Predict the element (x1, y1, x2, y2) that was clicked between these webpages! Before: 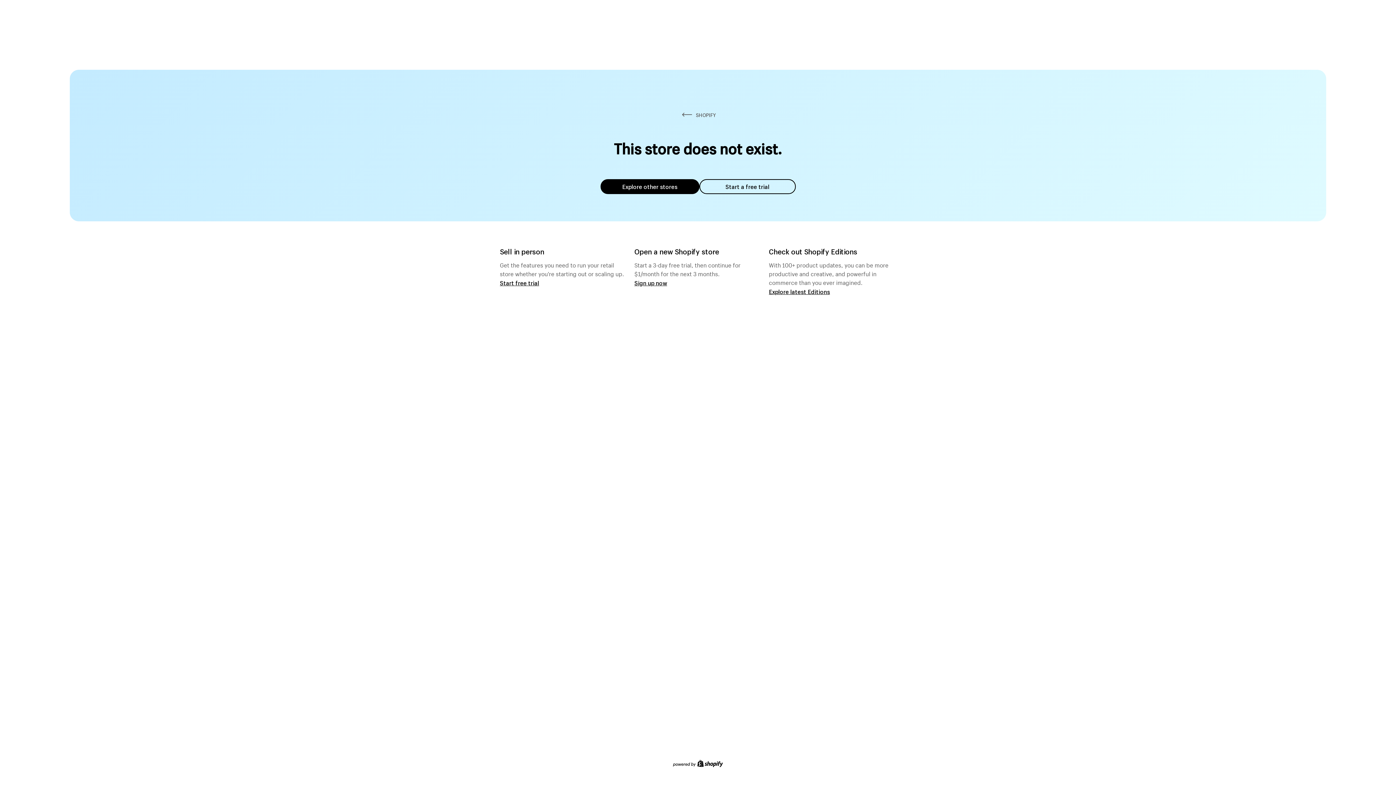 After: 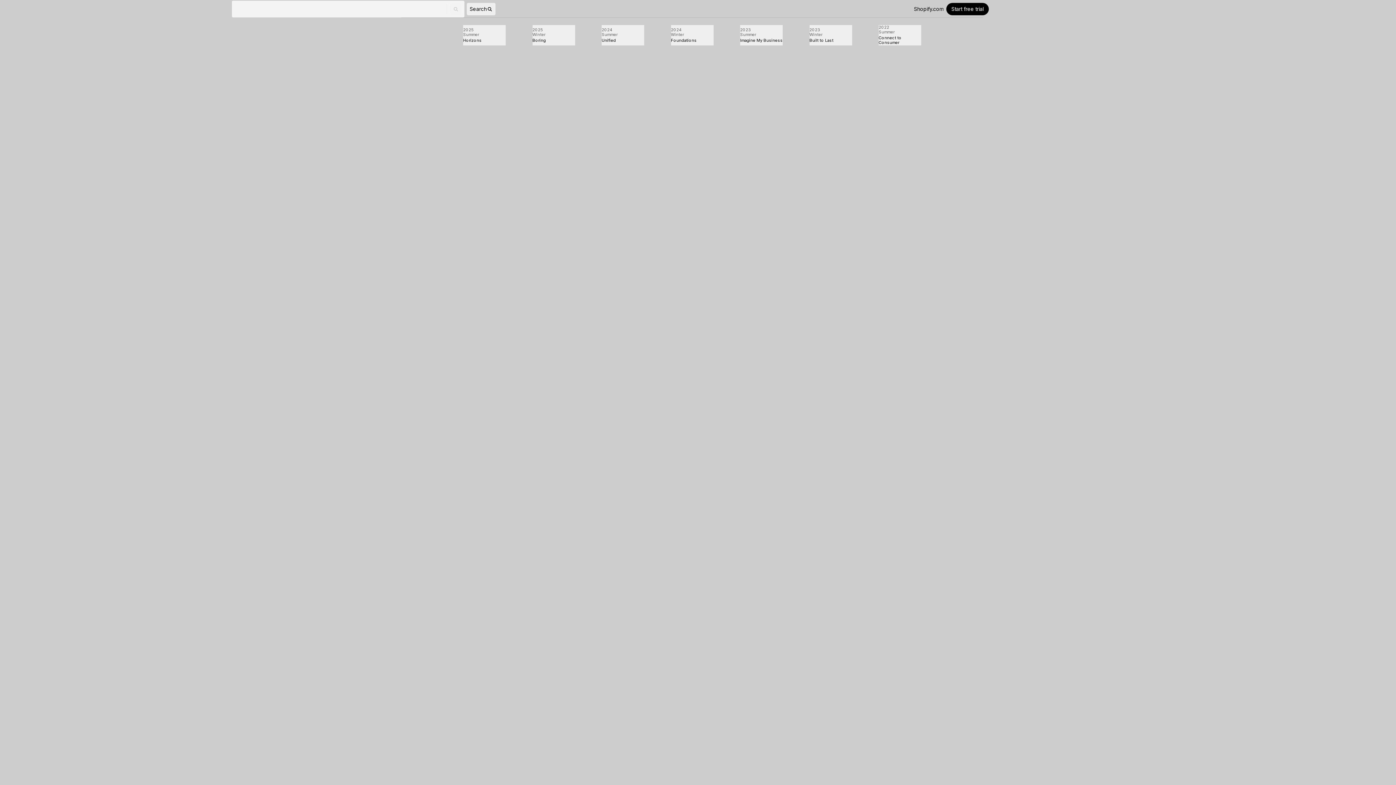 Action: bbox: (769, 287, 830, 295) label: Explore latest Editions